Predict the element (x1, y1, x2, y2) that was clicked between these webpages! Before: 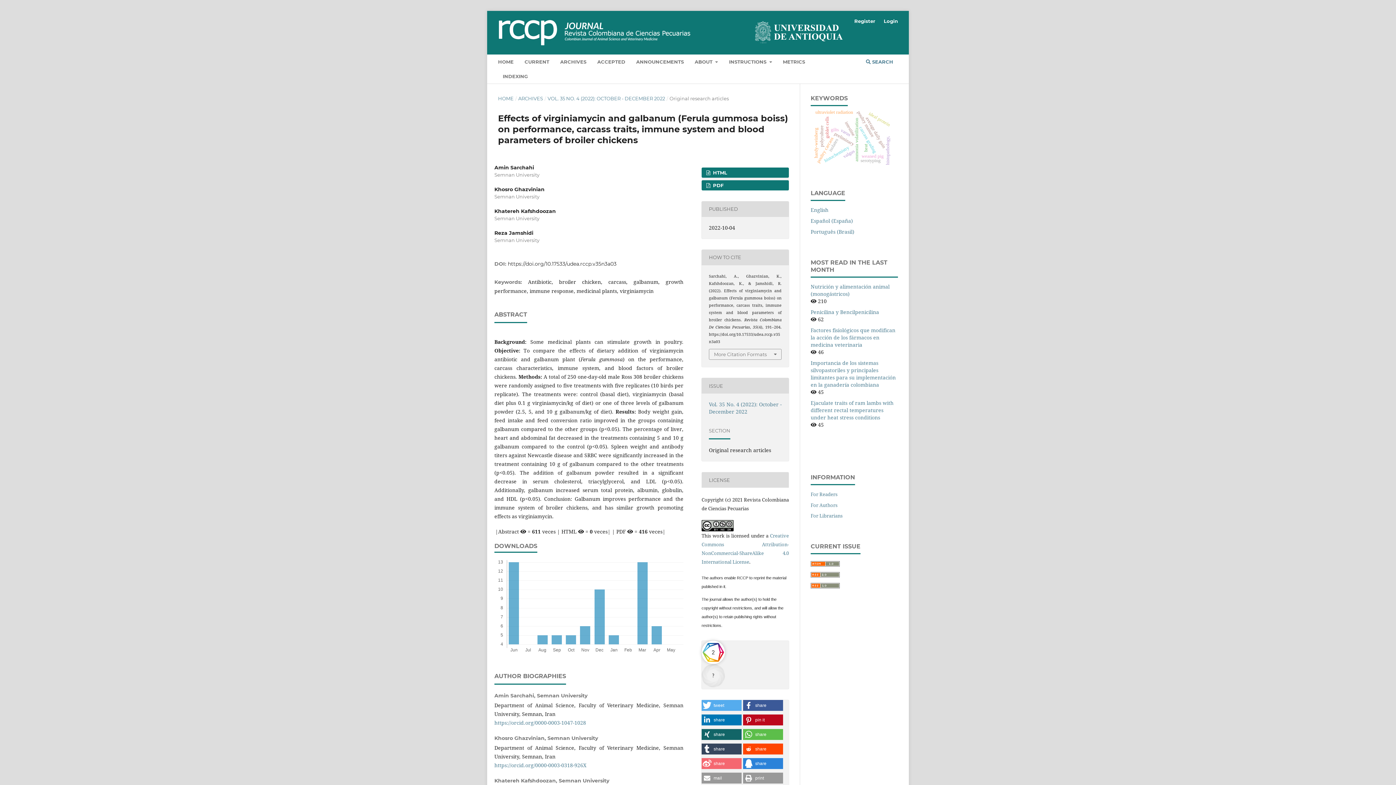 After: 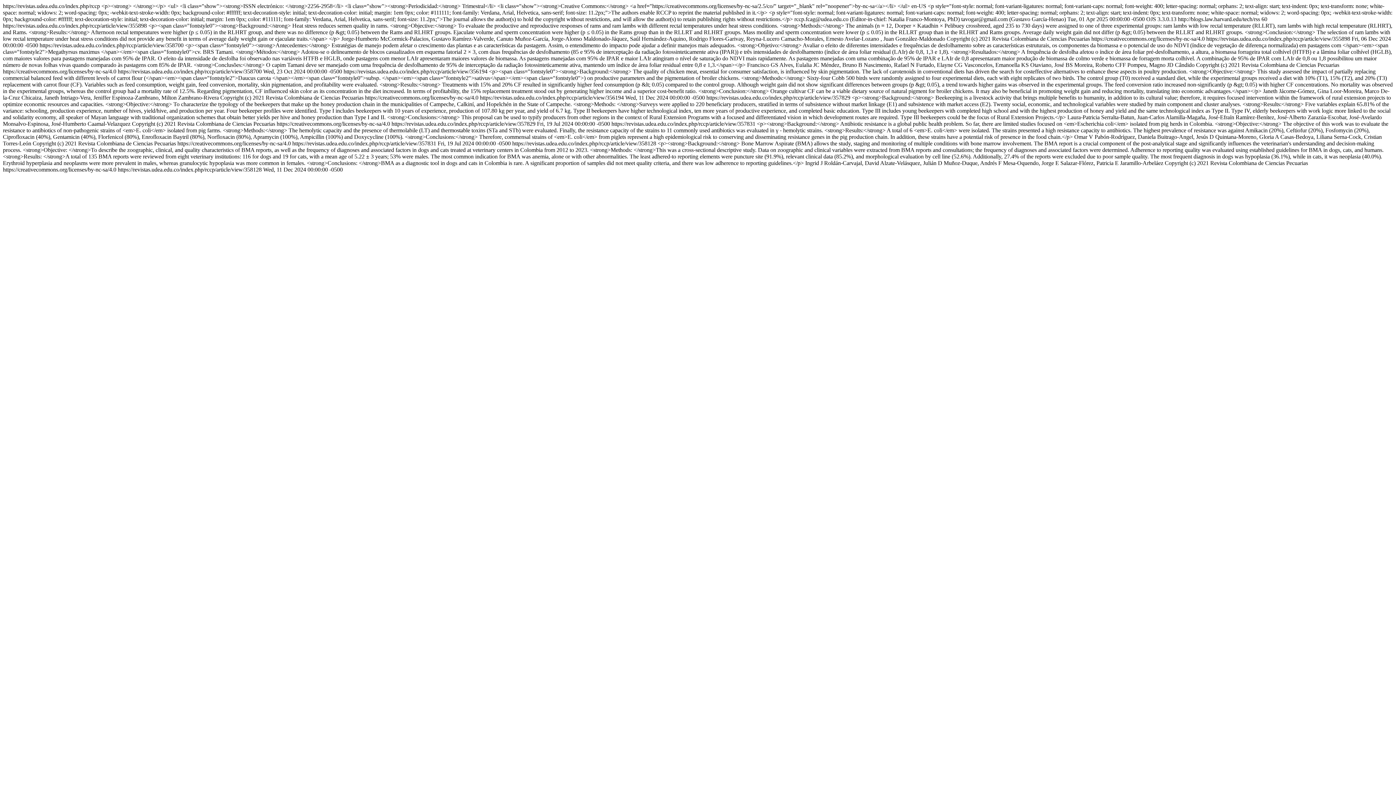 Action: bbox: (810, 571, 840, 577)